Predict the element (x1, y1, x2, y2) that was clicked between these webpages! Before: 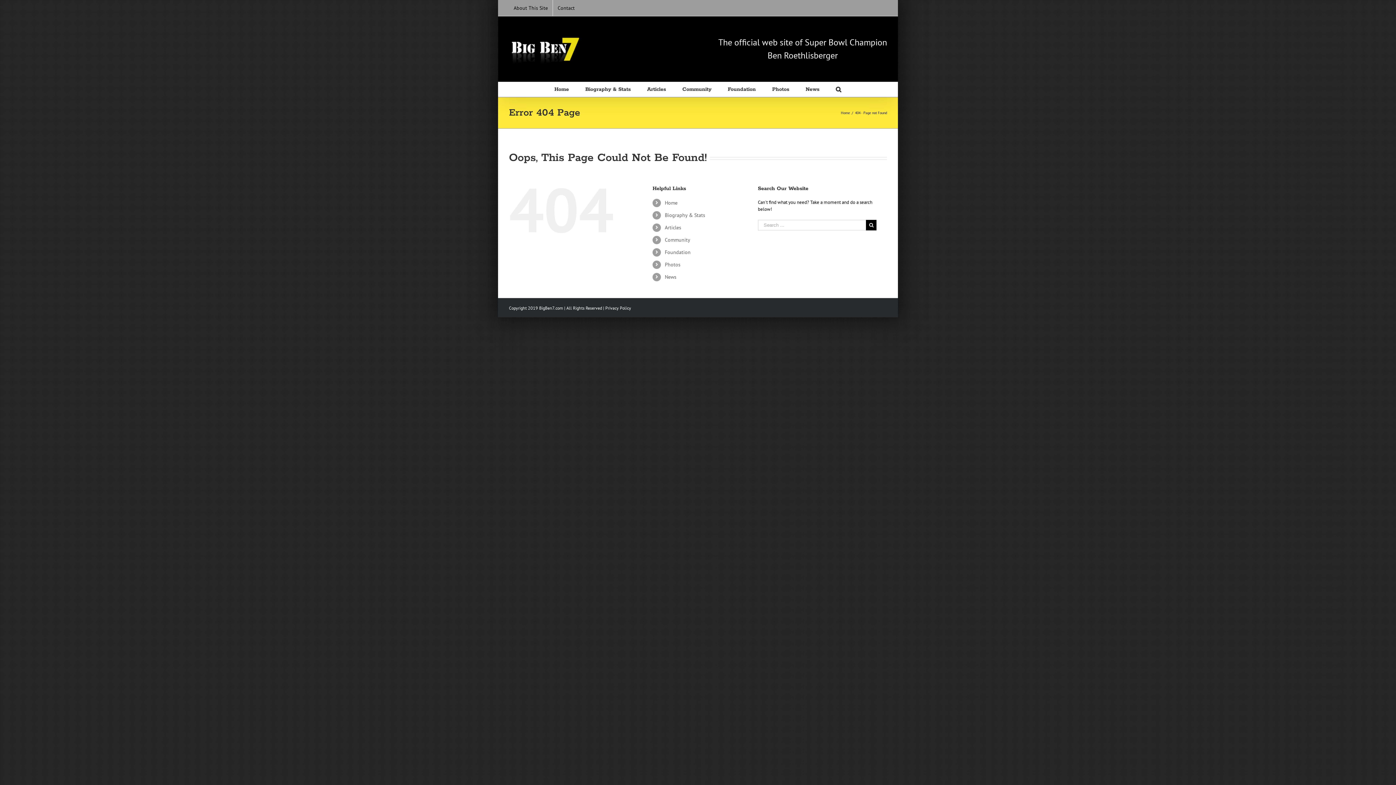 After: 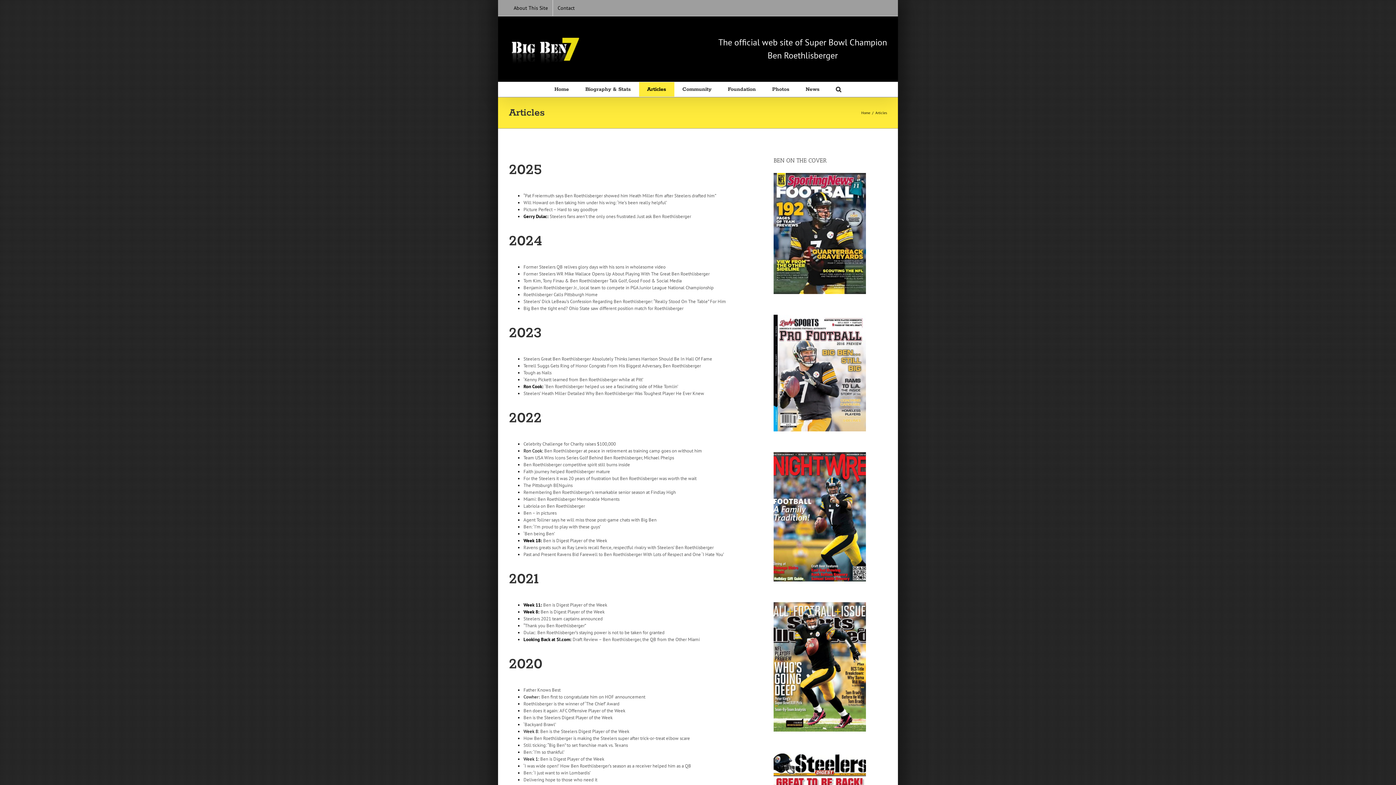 Action: bbox: (639, 82, 674, 96) label: Articles